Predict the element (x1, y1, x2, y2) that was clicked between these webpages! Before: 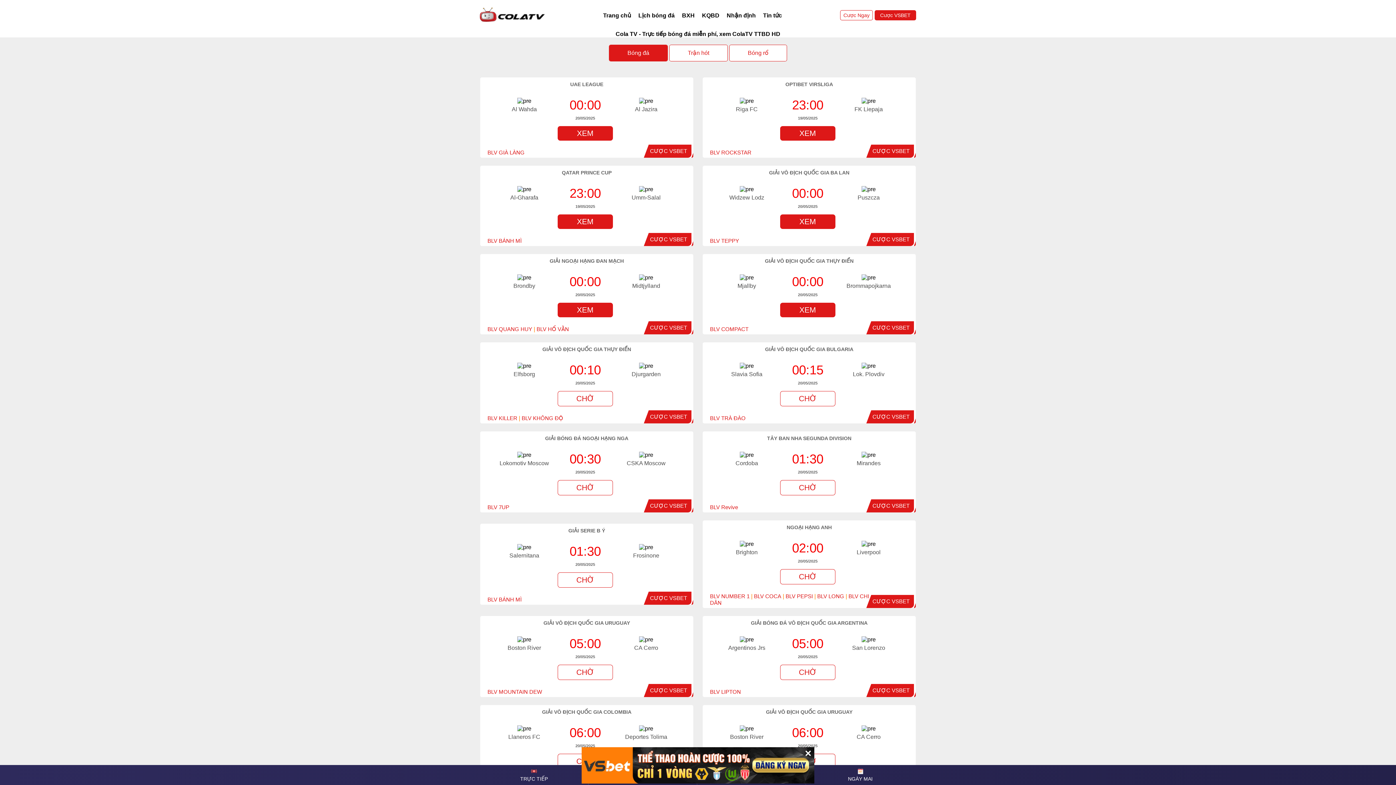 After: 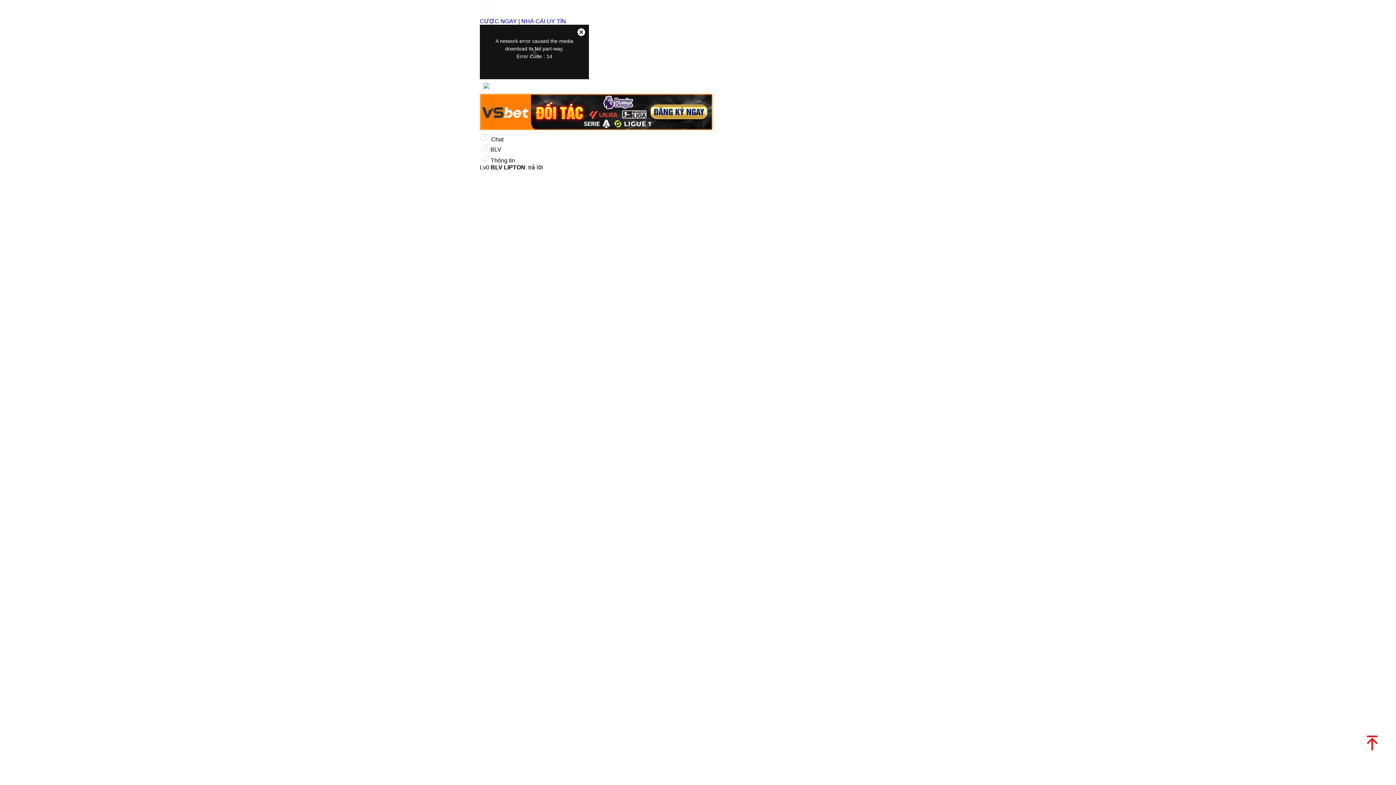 Action: label: BLV LIPTON bbox: (710, 689, 741, 695)